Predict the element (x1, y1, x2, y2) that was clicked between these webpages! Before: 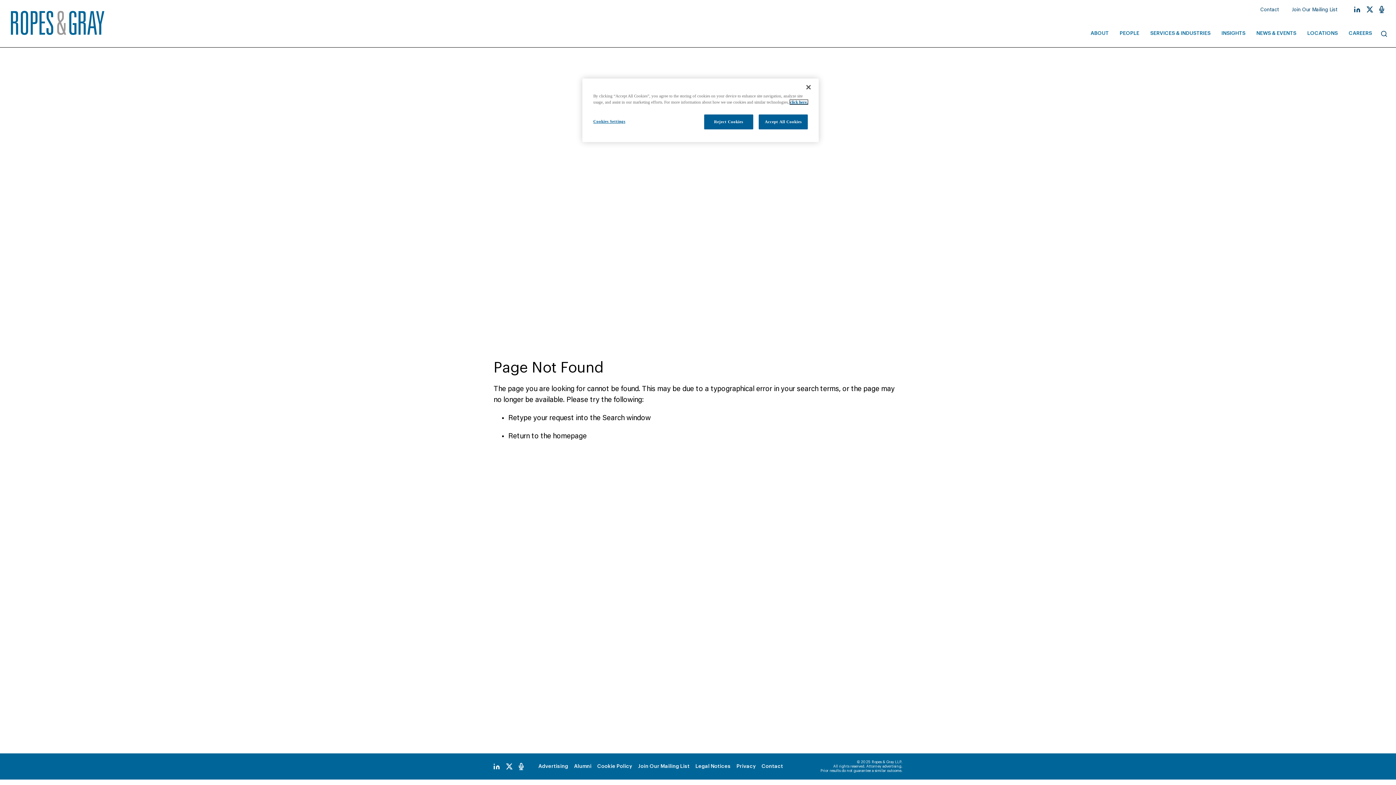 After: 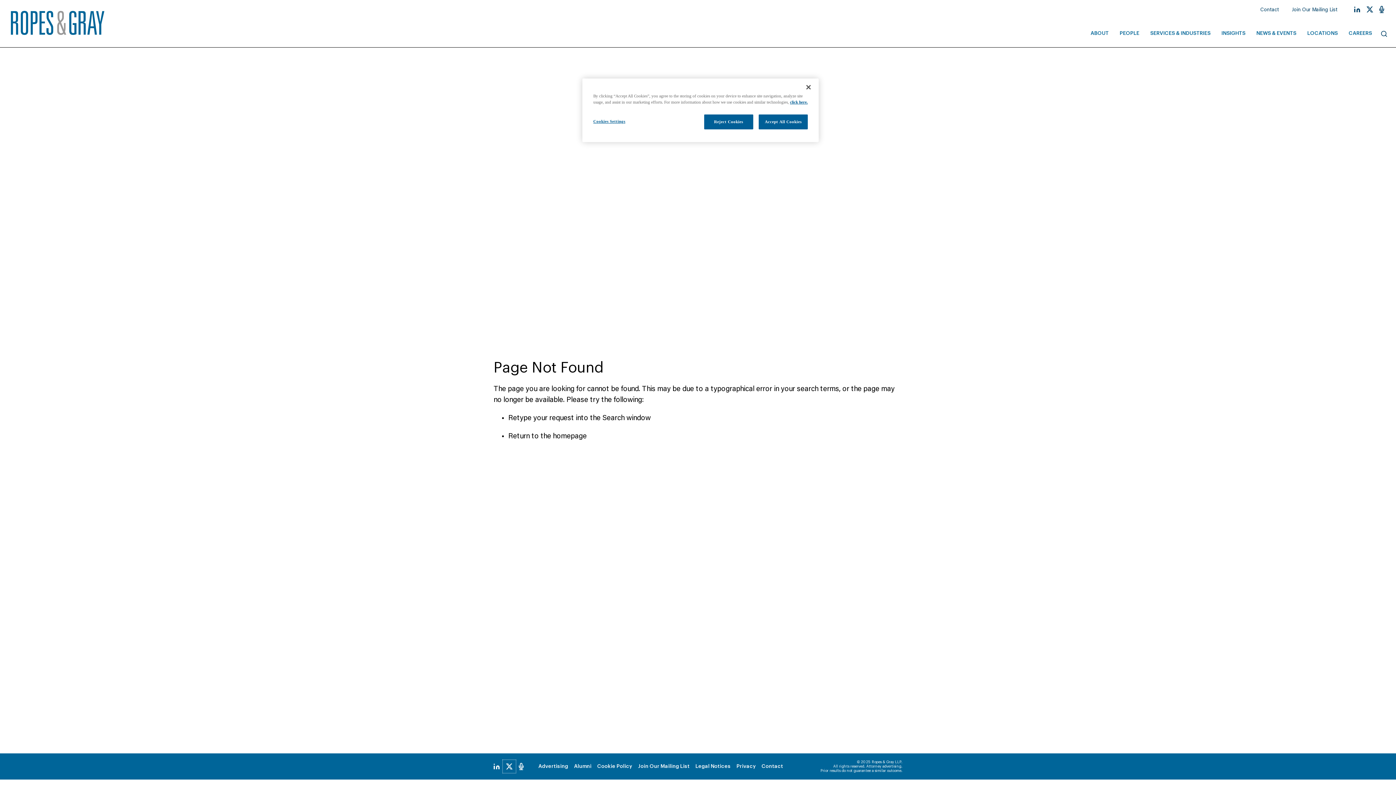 Action: bbox: (502, 760, 516, 773)